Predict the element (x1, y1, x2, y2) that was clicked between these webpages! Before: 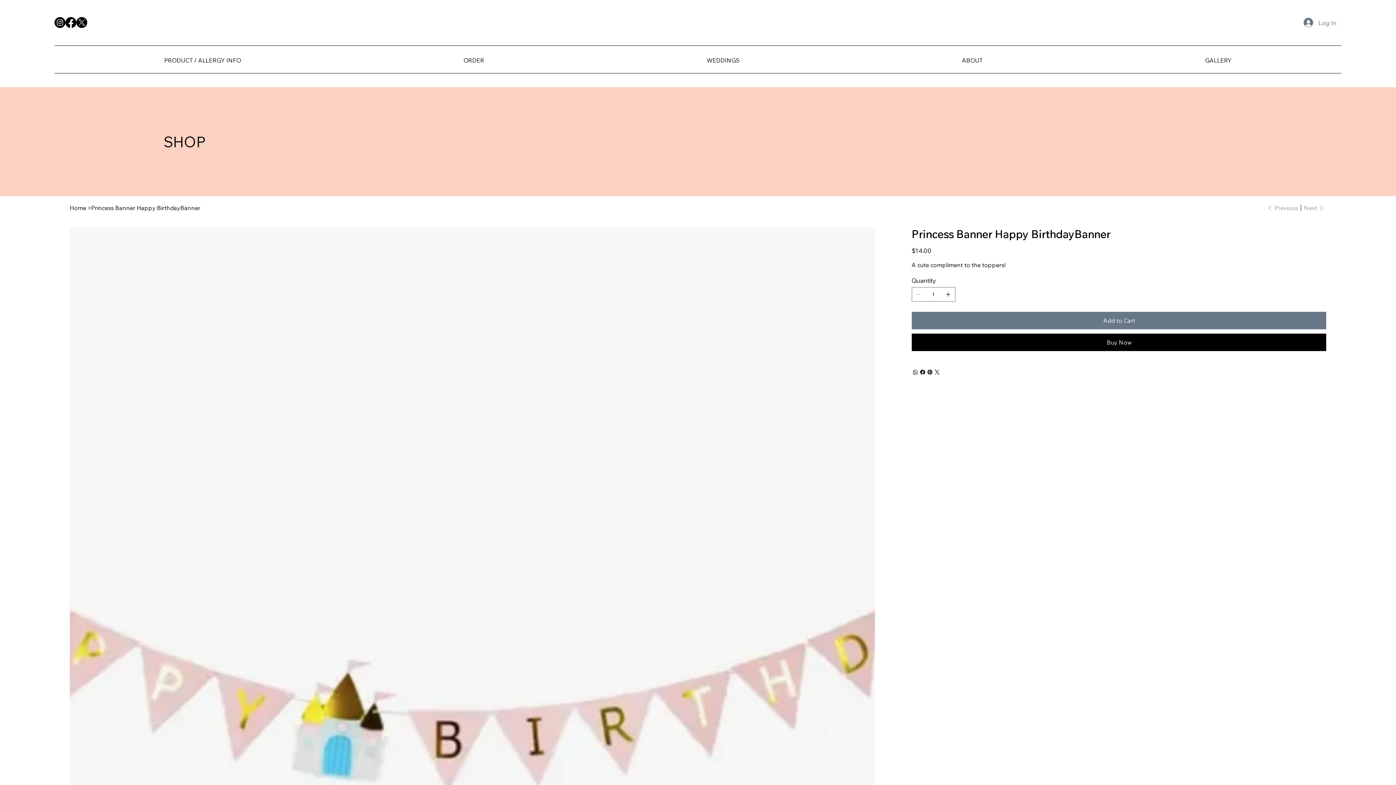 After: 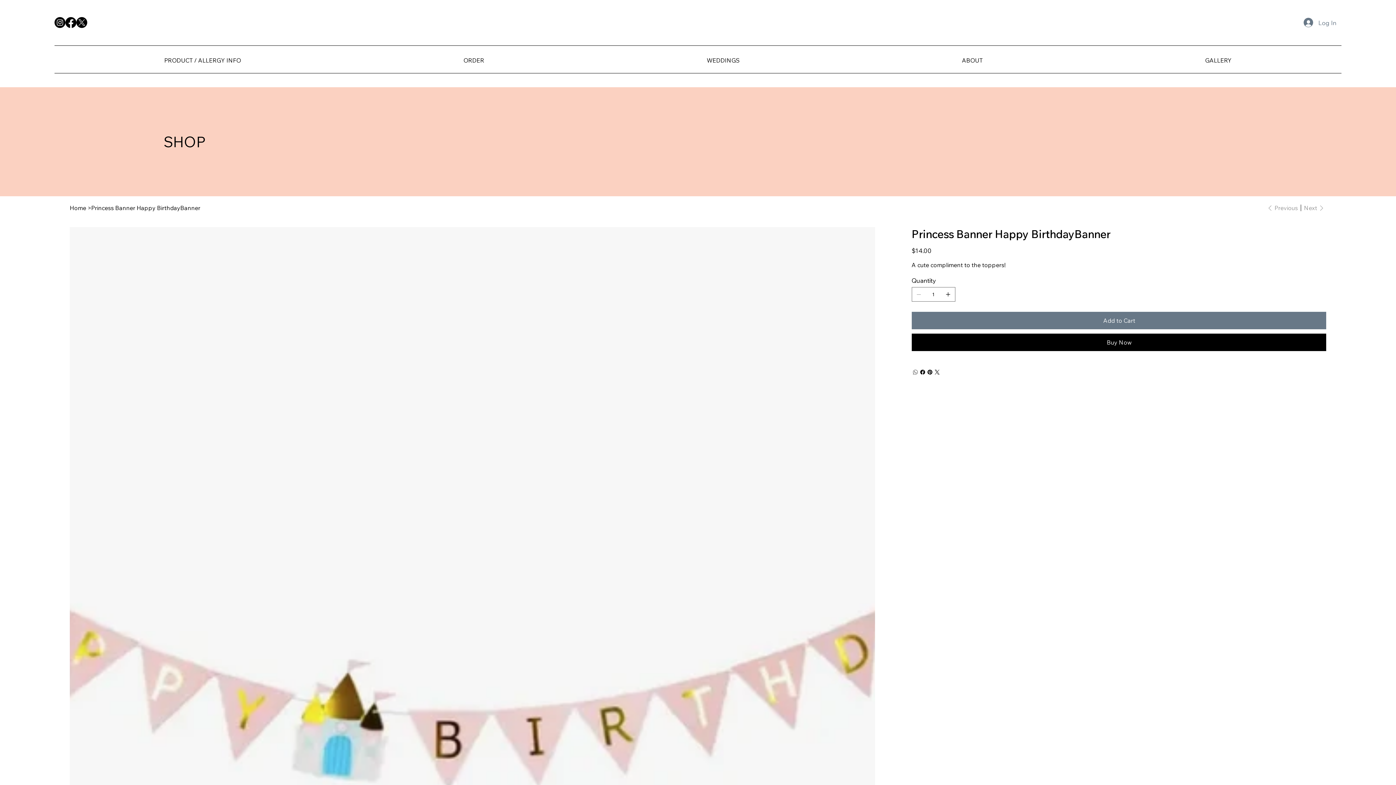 Action: bbox: (911, 368, 919, 375) label: WhatsApp